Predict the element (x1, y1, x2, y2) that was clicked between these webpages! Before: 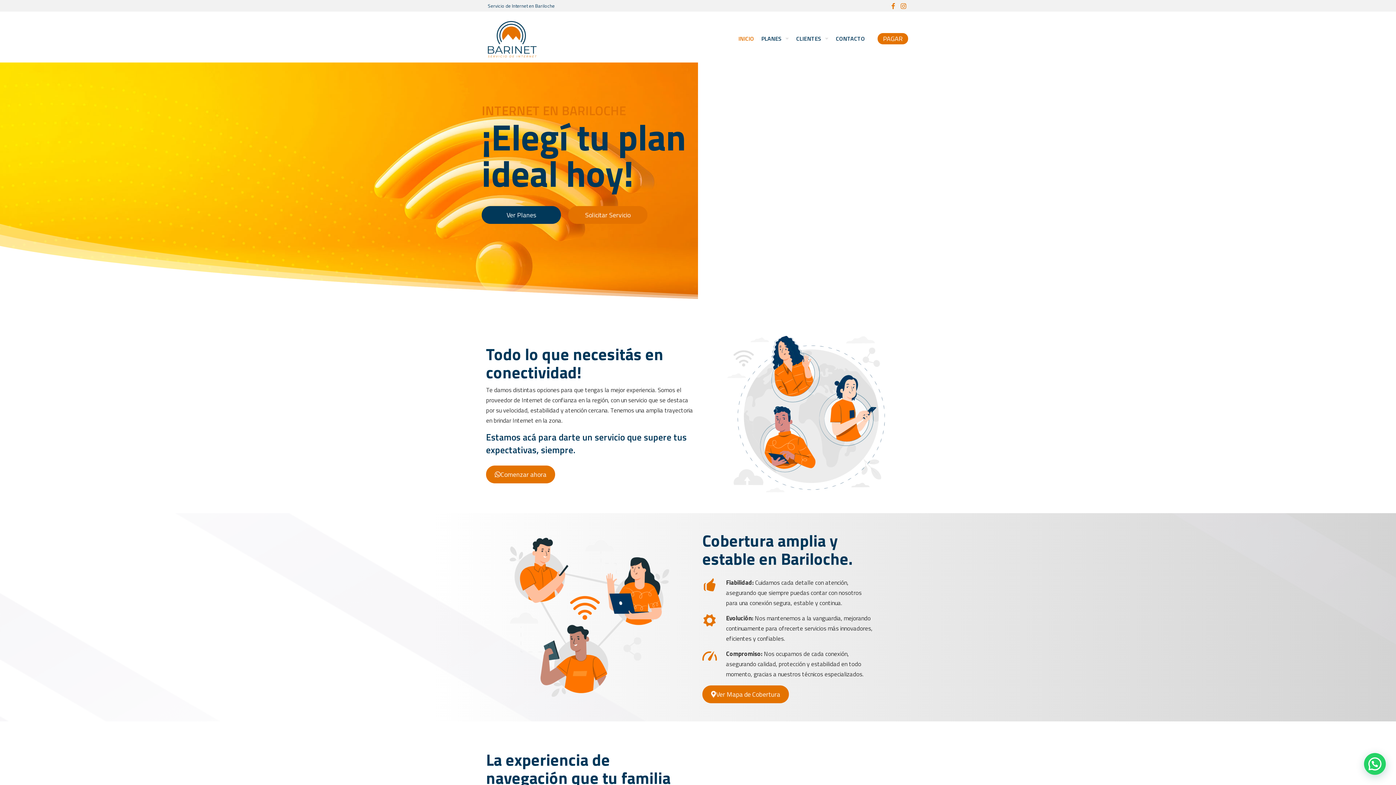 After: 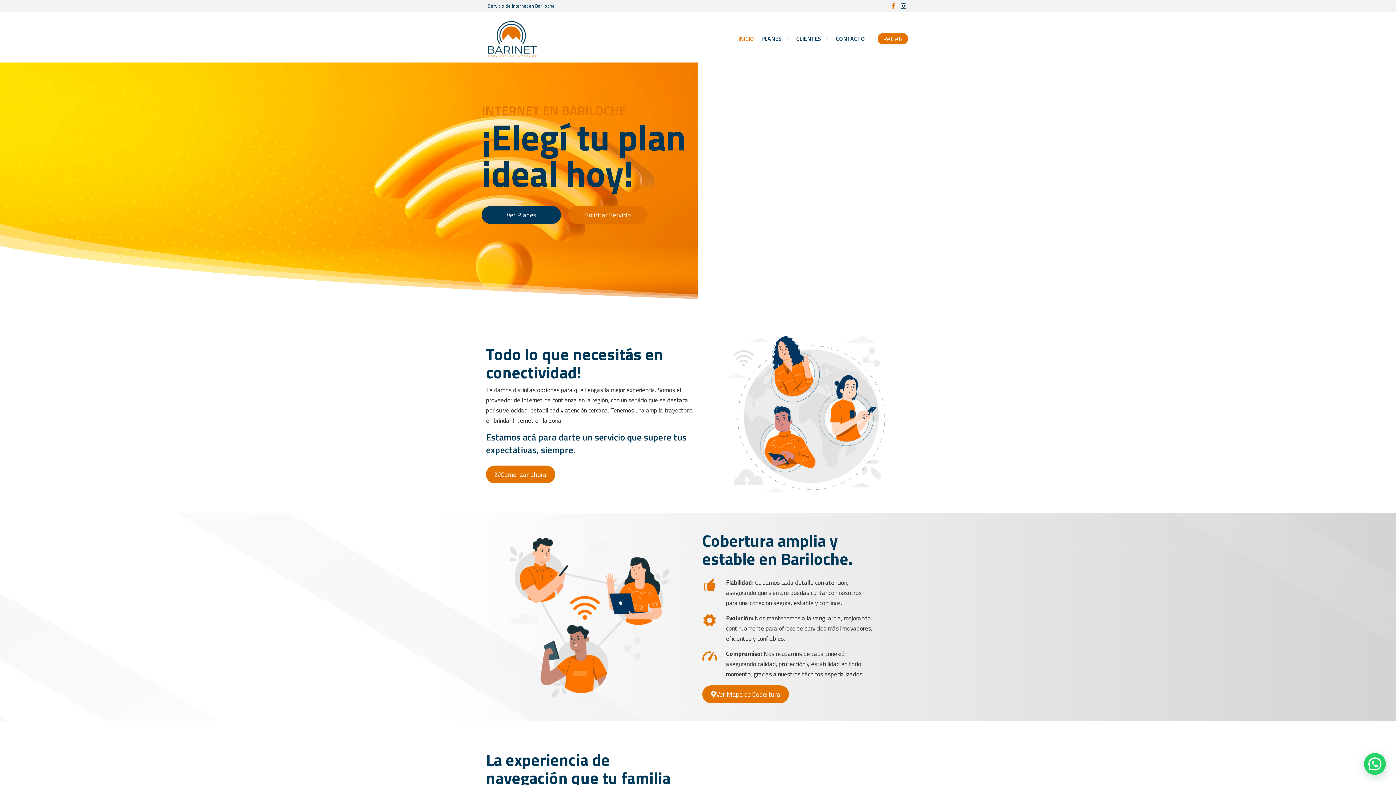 Action: bbox: (900, 1, 906, 10) label: Instagram icon